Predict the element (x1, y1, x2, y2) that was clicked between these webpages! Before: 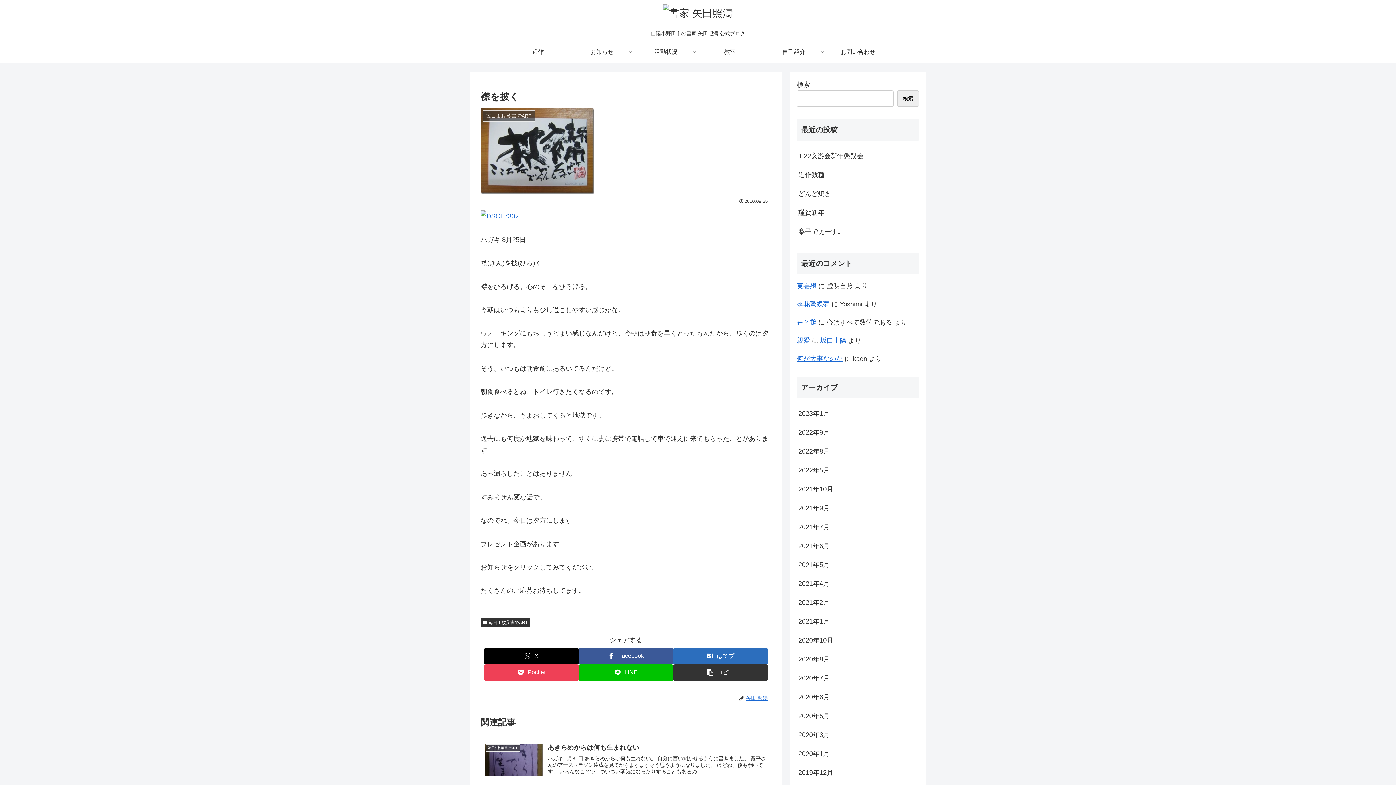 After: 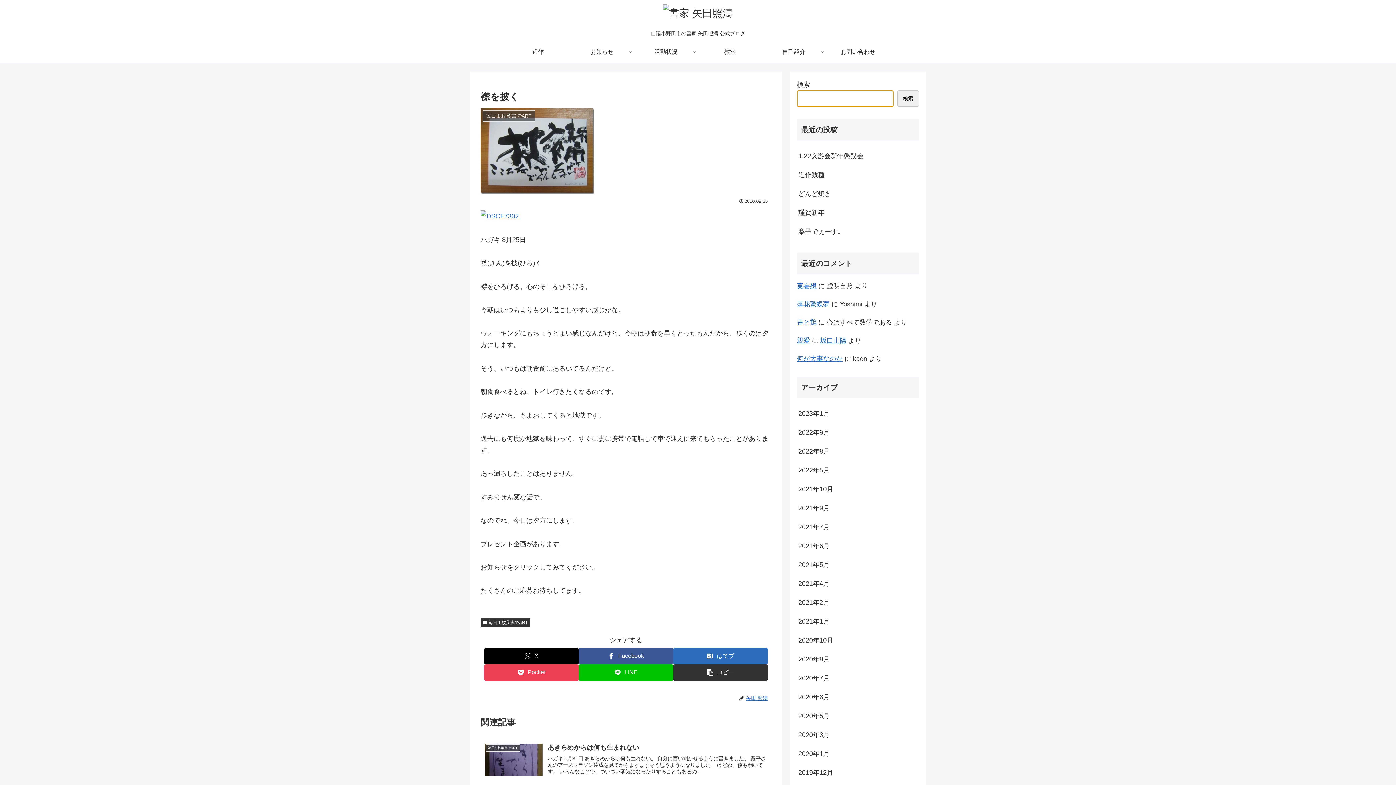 Action: label: 検索 bbox: (897, 90, 919, 107)